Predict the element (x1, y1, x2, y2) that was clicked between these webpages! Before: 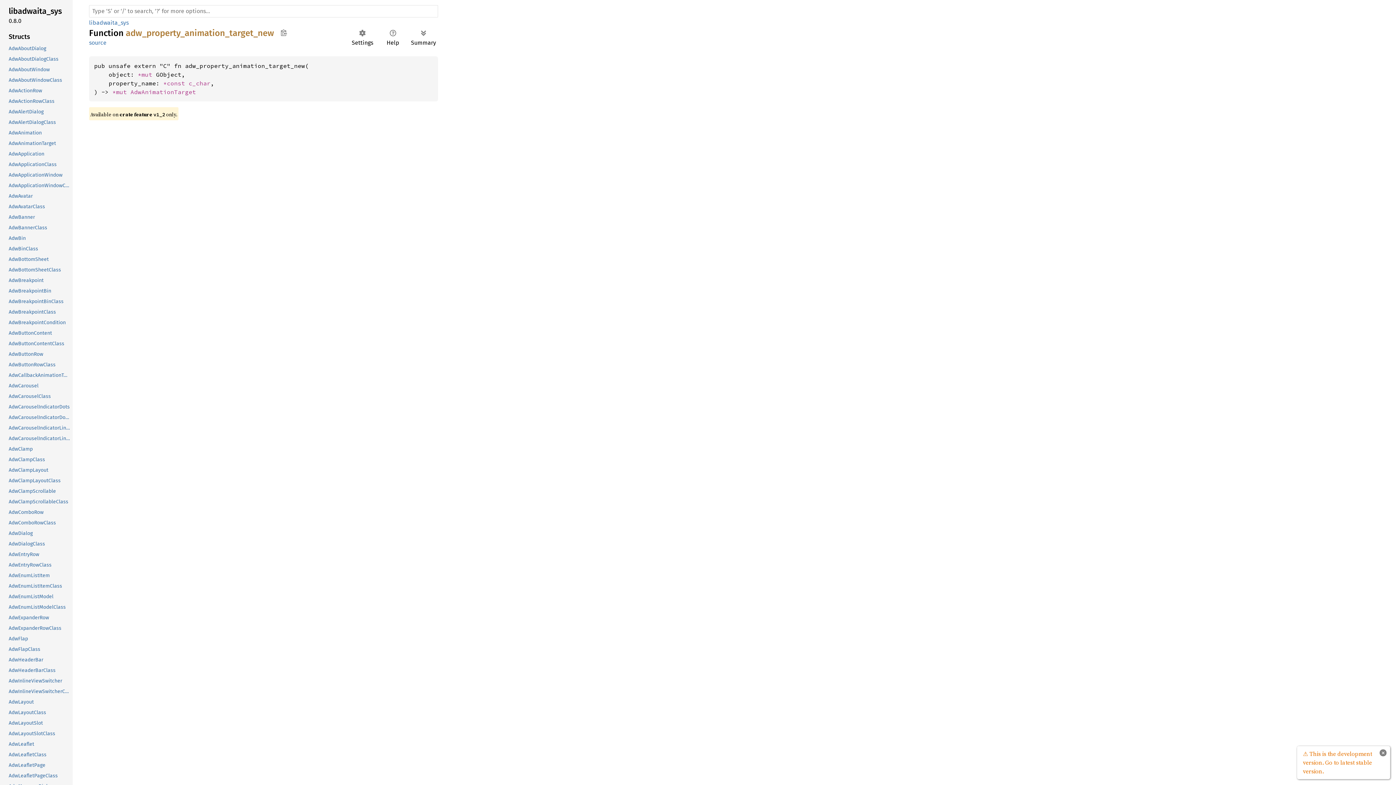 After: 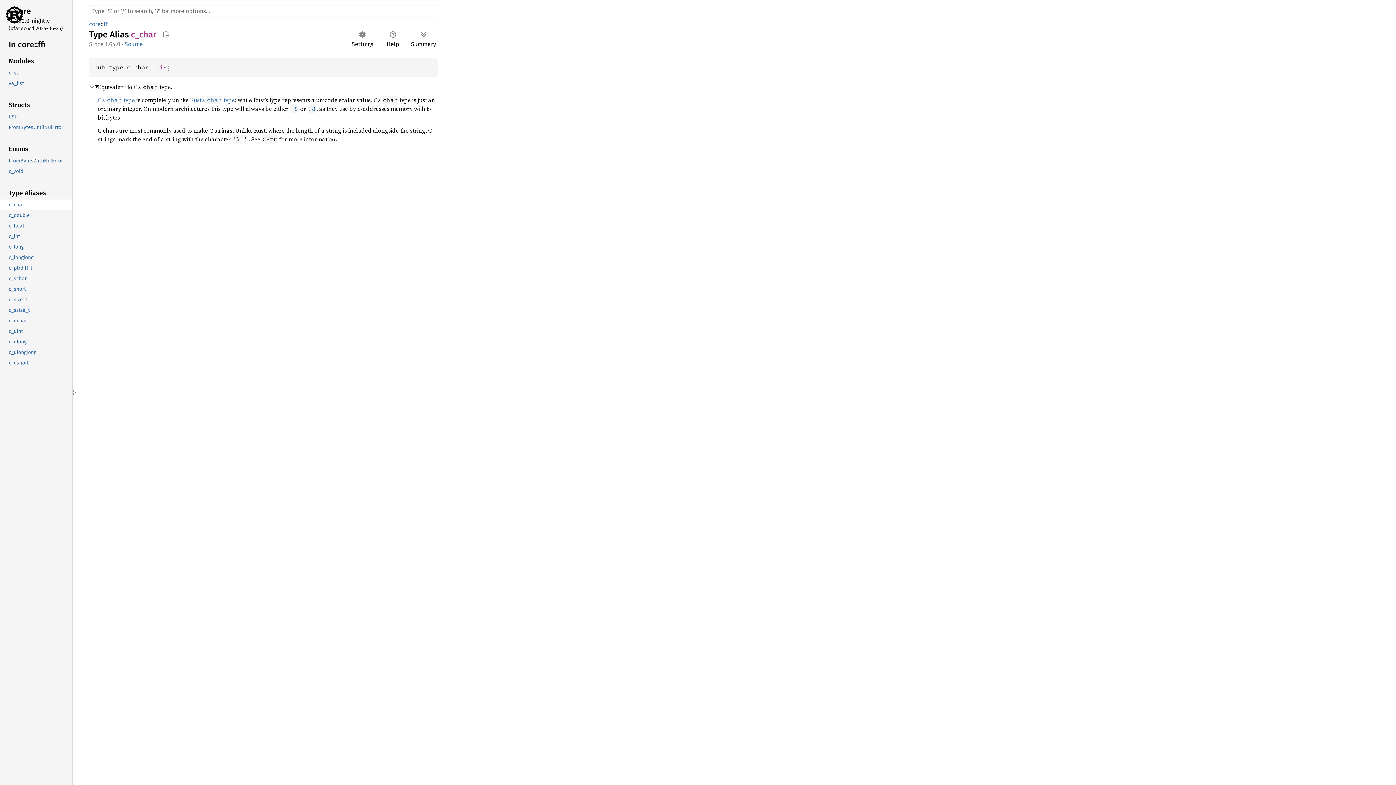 Action: bbox: (188, 79, 210, 86) label: c_char